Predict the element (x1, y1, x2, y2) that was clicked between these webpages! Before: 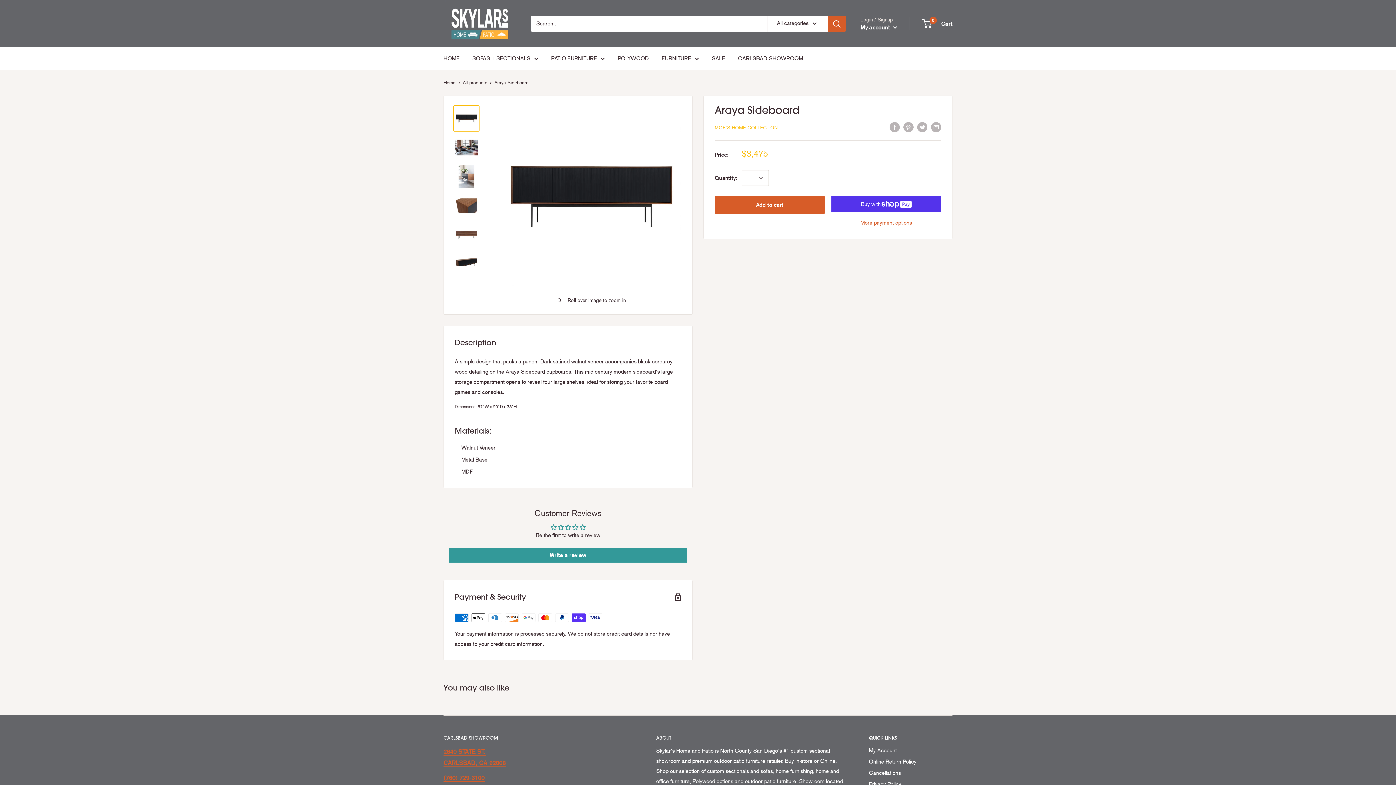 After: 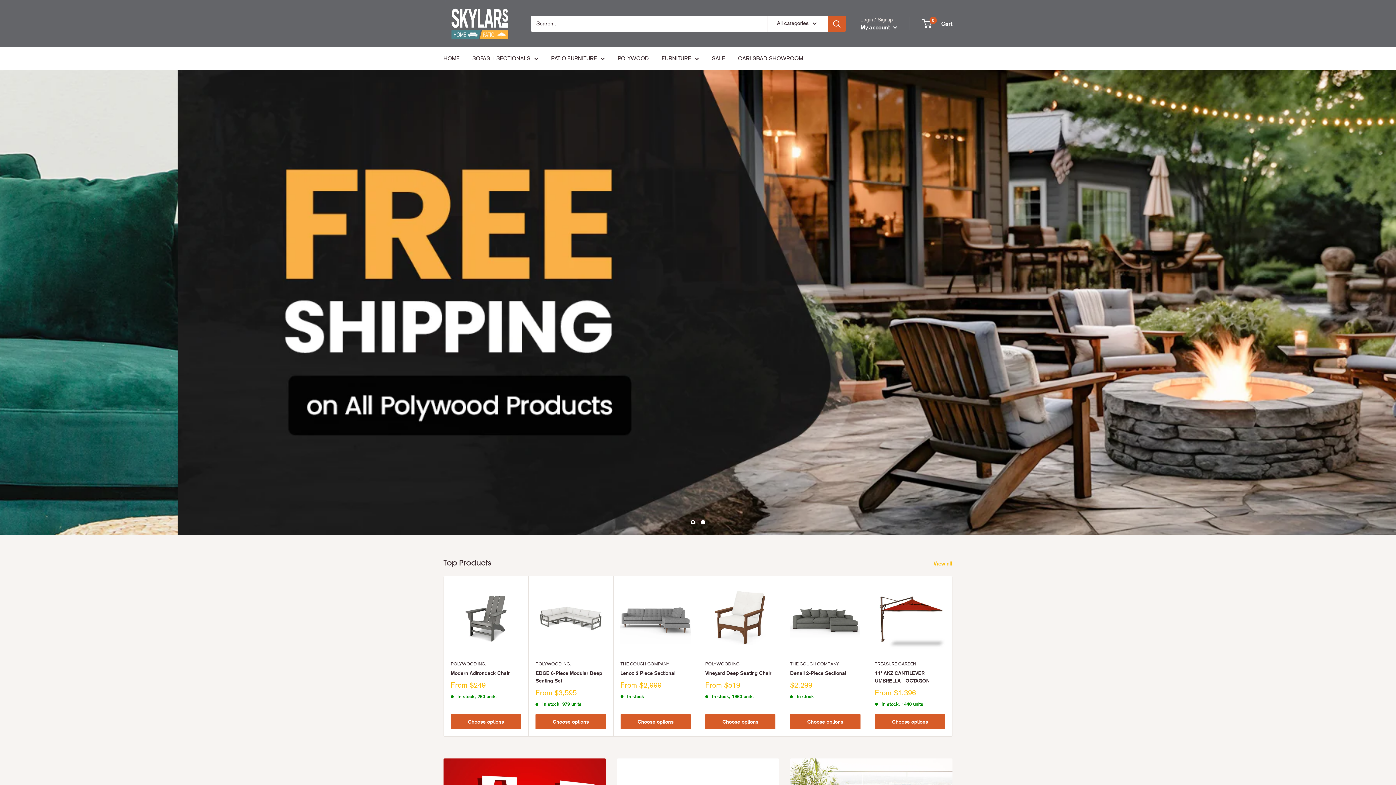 Action: bbox: (443, 80, 455, 85) label: Home